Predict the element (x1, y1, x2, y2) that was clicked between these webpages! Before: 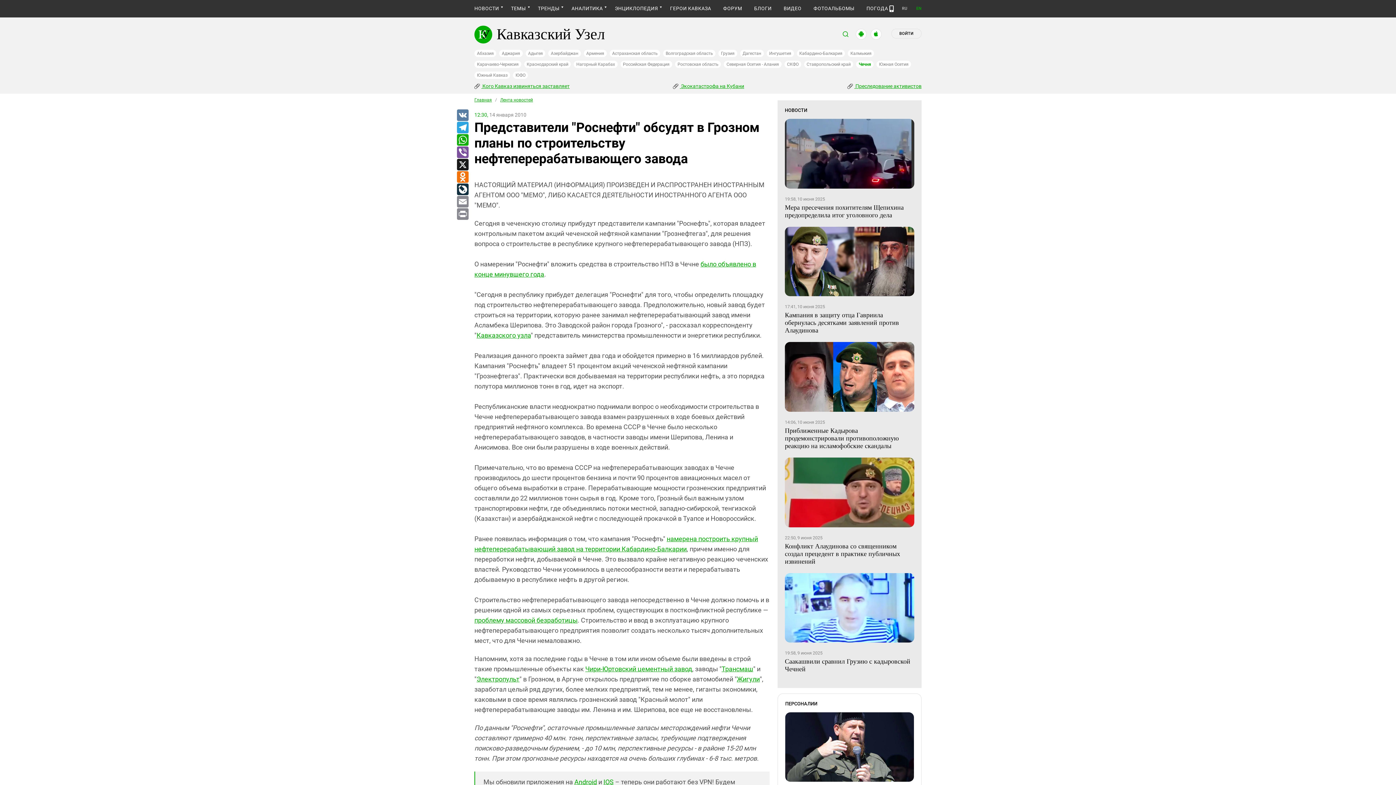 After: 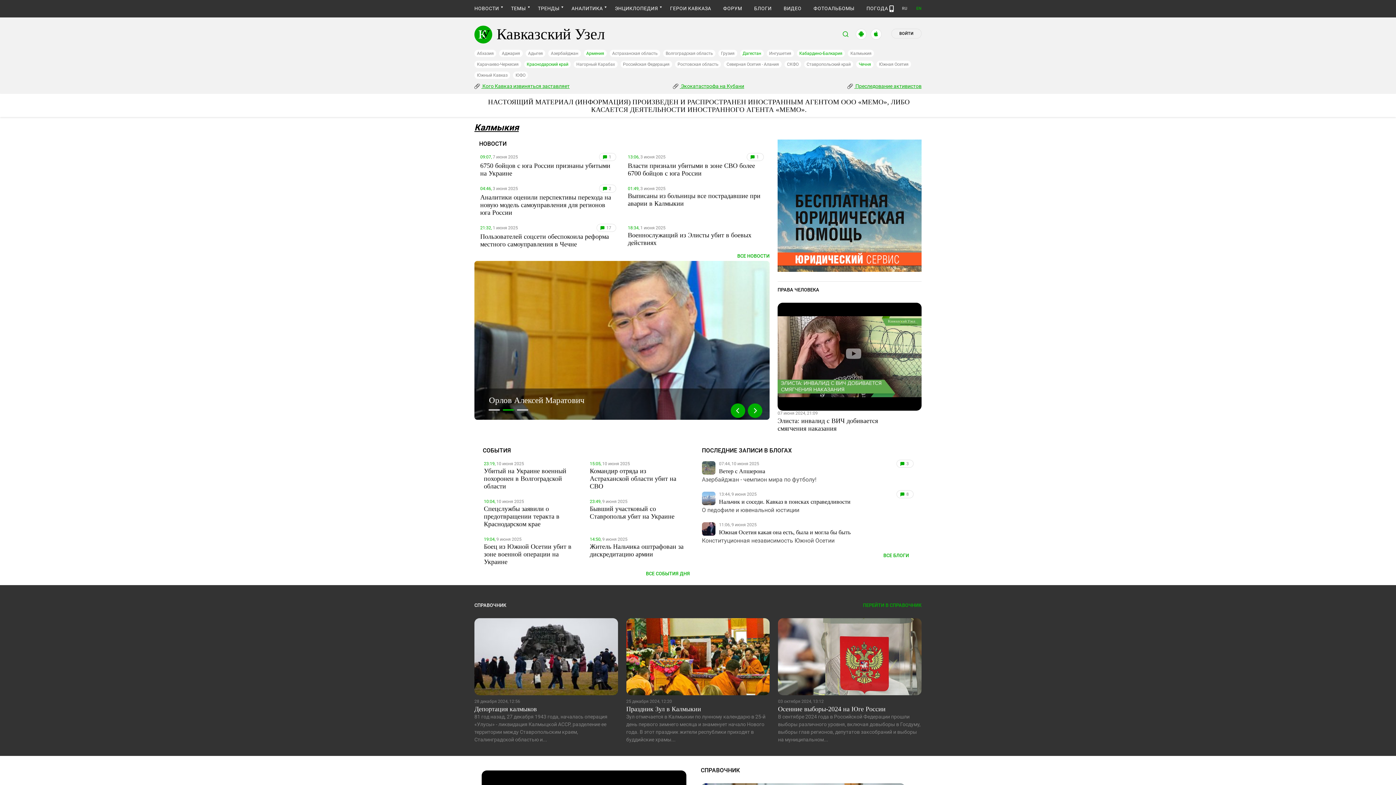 Action: label: Калмыкия bbox: (848, 49, 874, 57)